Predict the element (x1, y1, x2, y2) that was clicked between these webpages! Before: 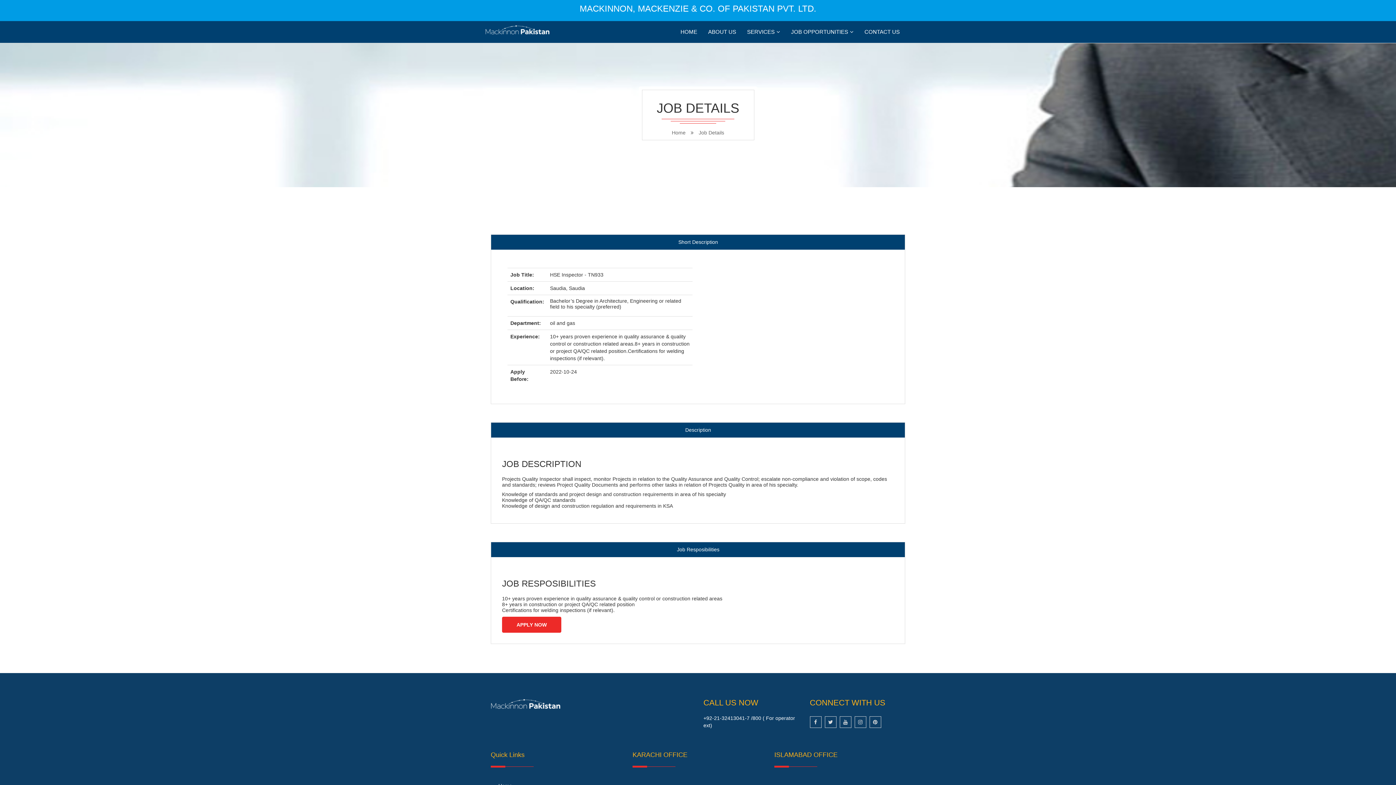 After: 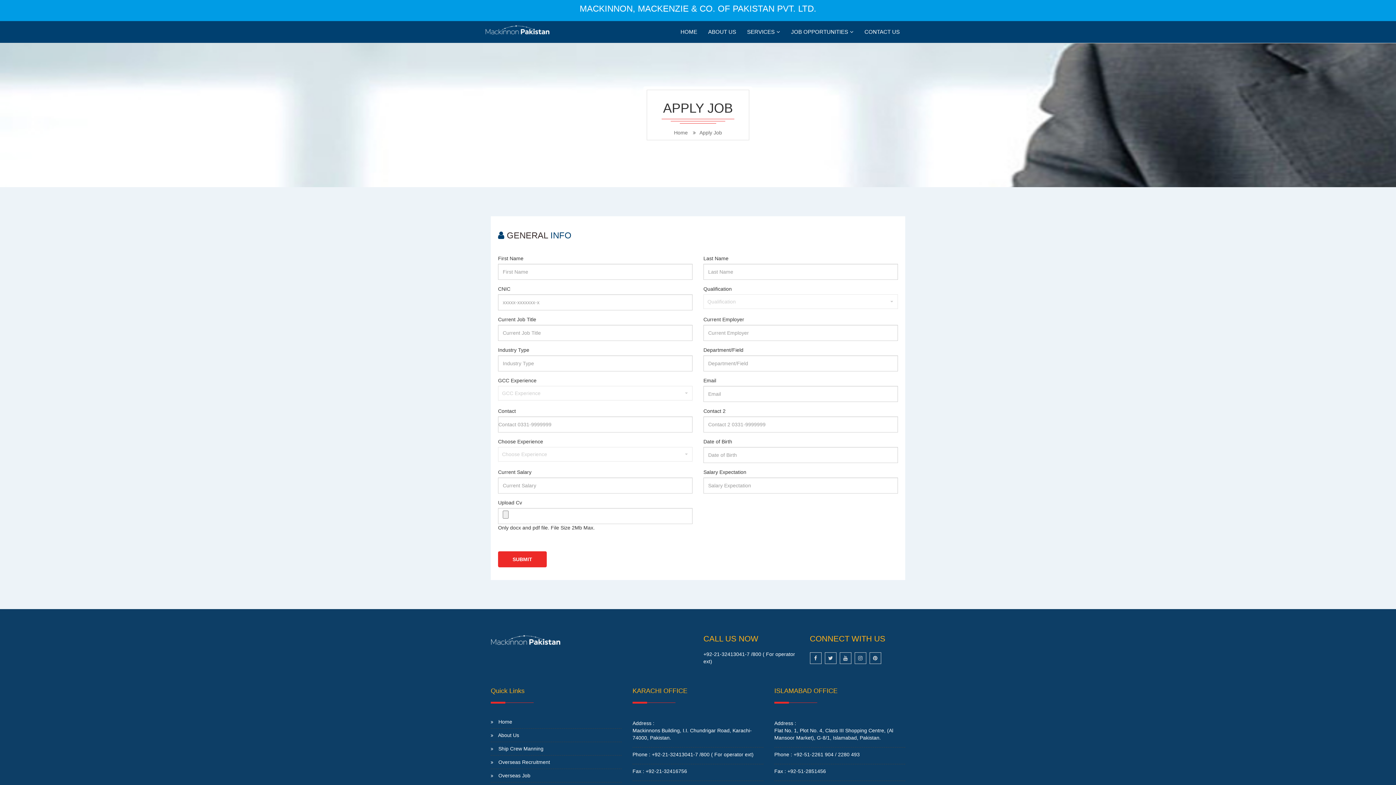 Action: label: APPLY NOW bbox: (502, 617, 561, 633)